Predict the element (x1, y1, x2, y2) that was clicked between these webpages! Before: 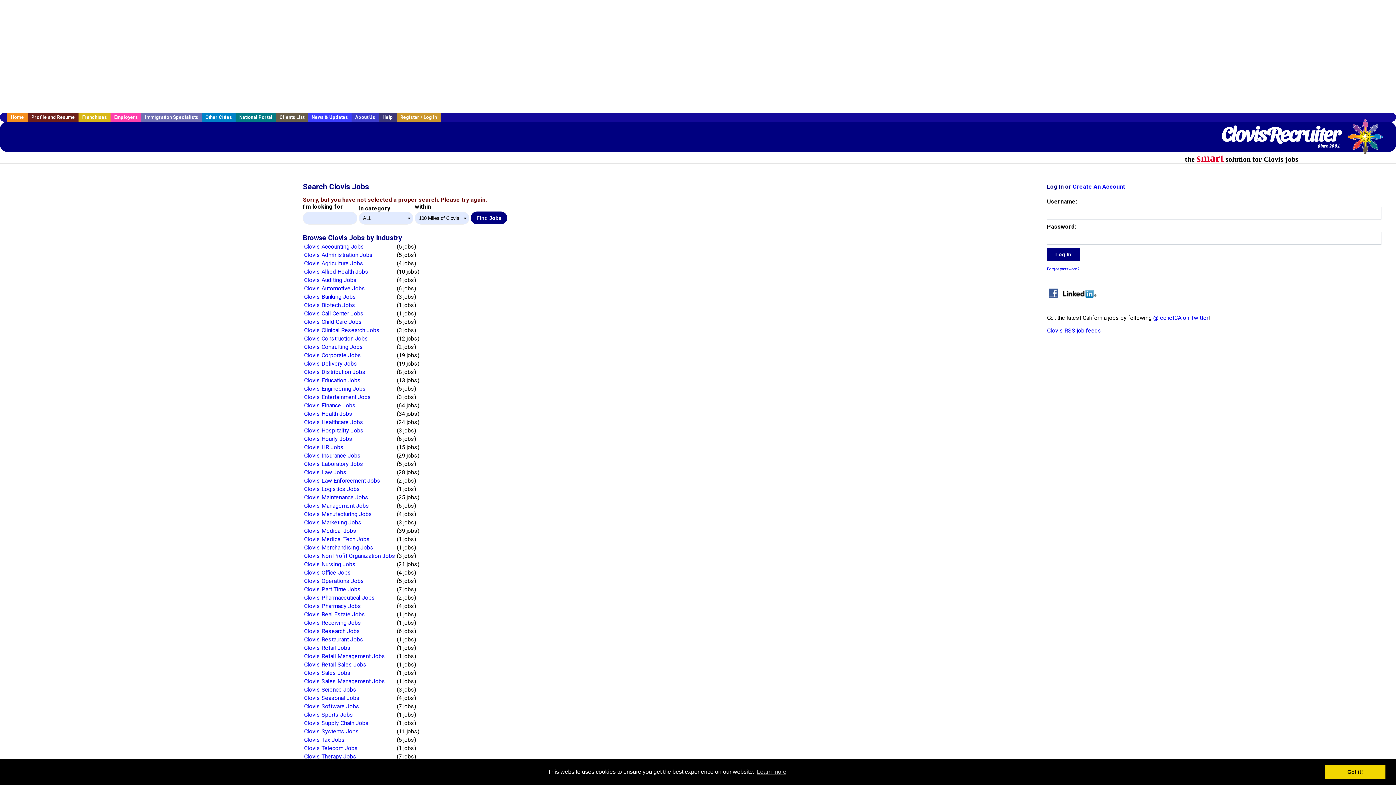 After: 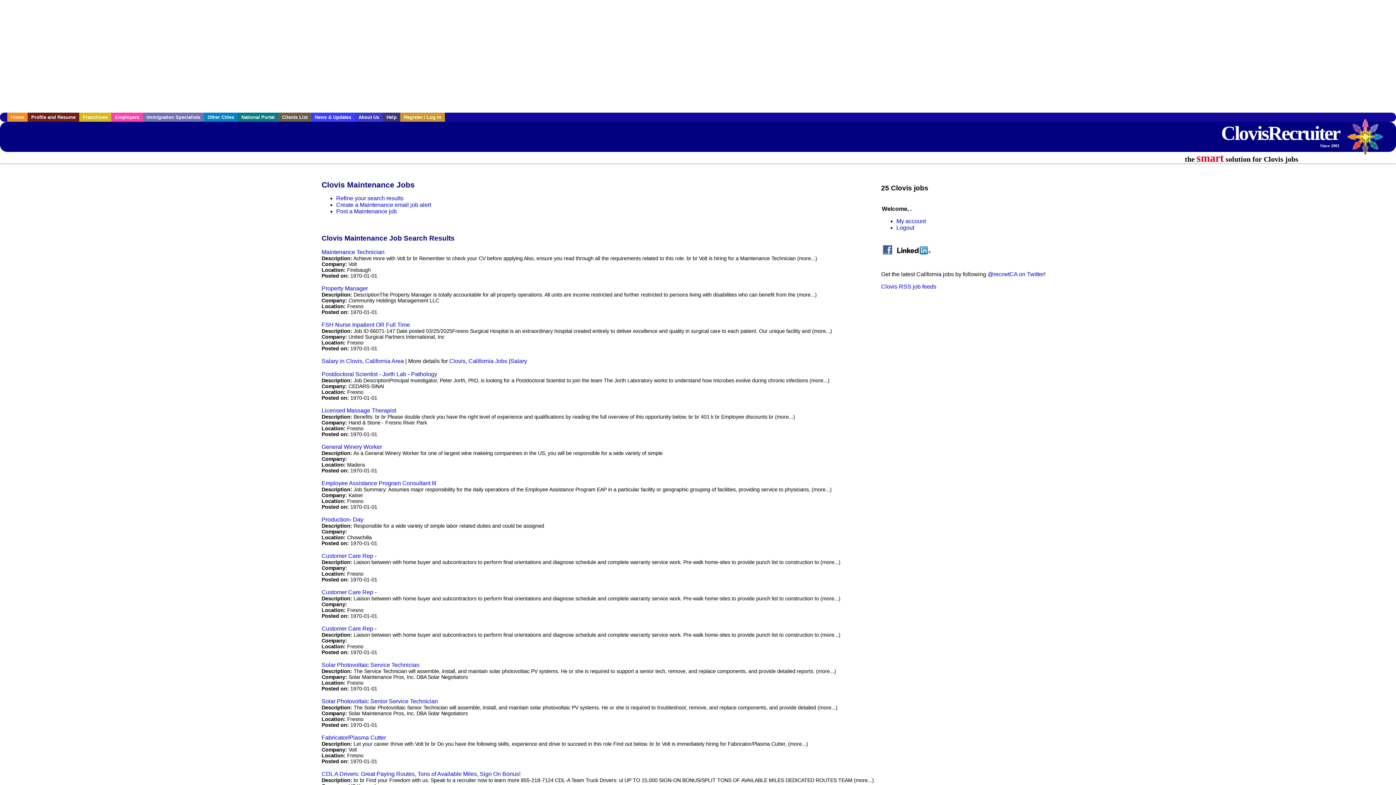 Action: label: Clovis Maintenance Jobs bbox: (304, 494, 368, 501)